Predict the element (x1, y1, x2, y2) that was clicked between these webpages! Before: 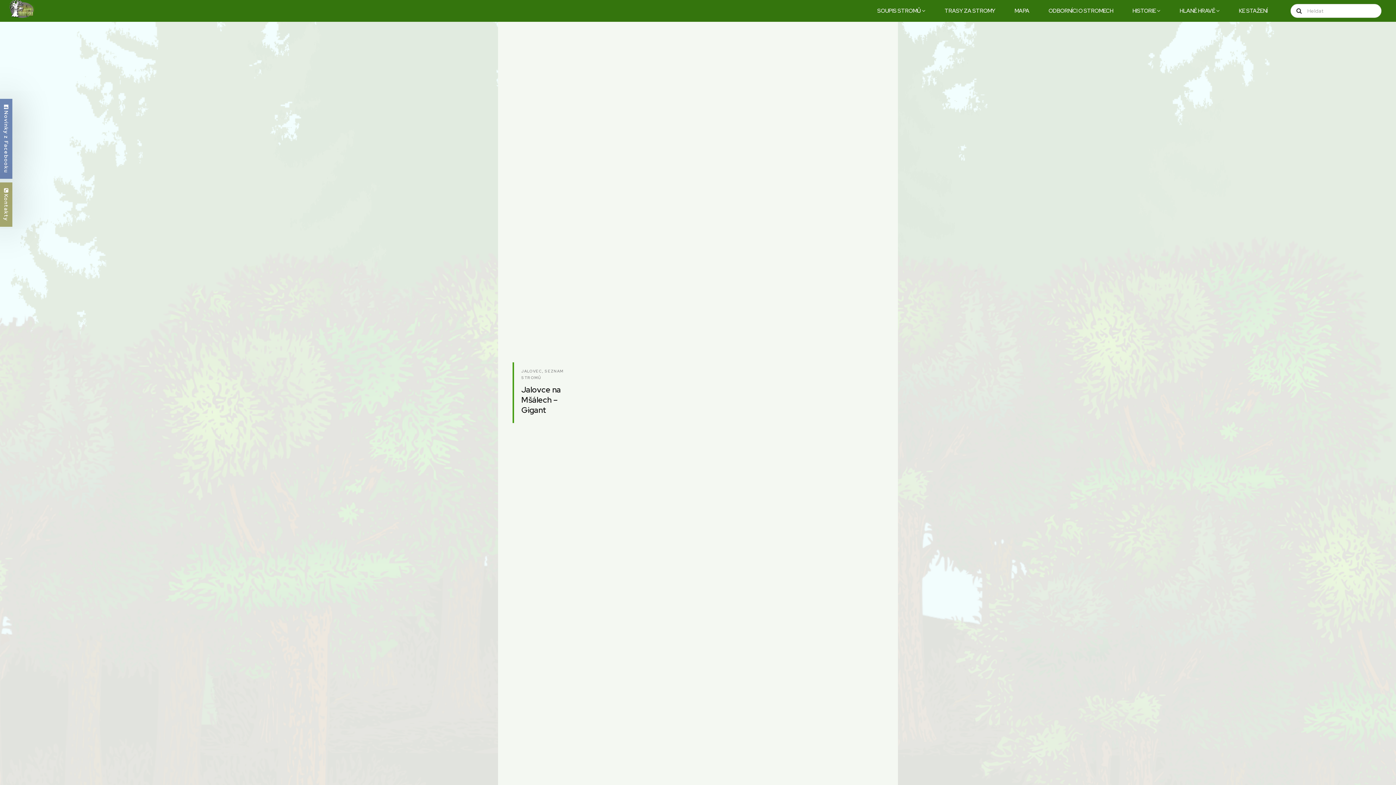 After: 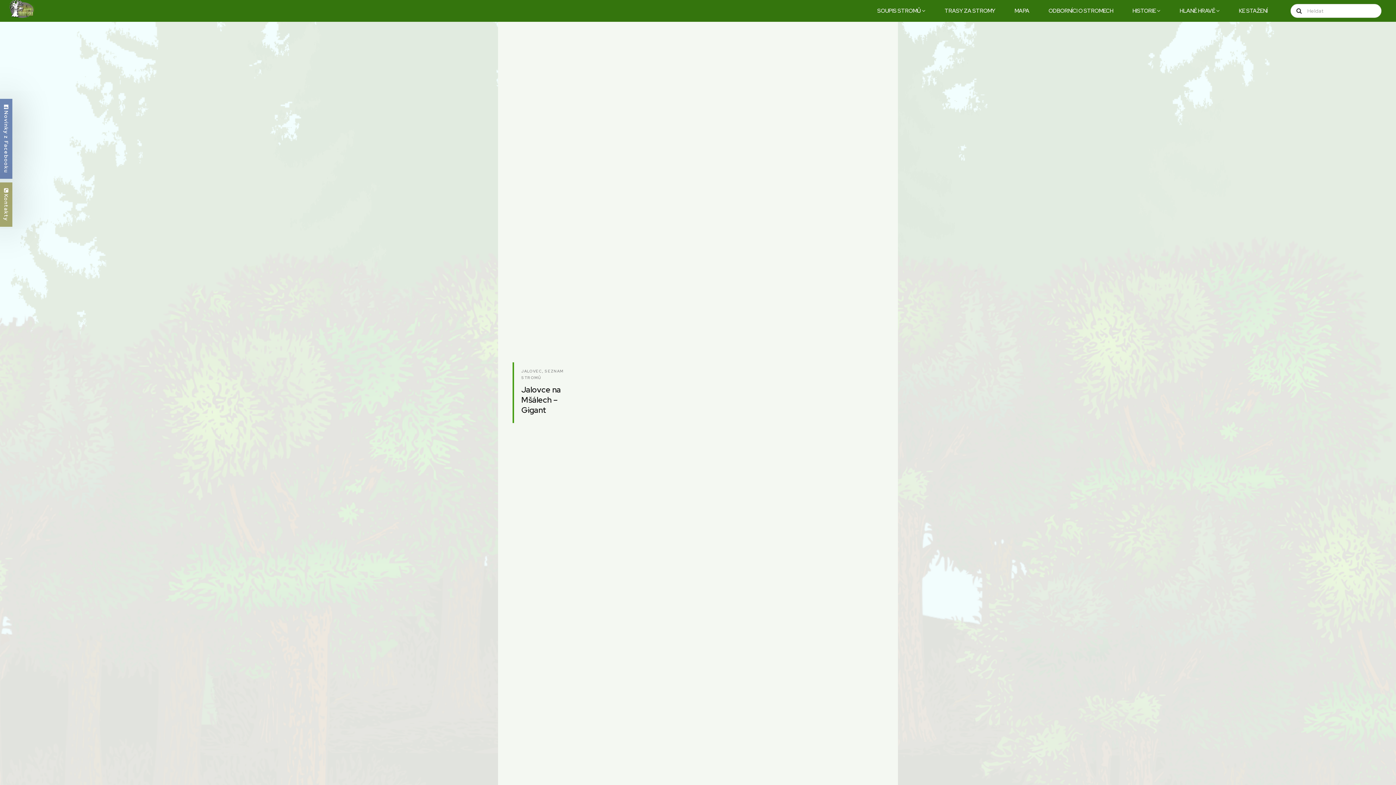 Action: label: JALOVEC bbox: (521, 369, 542, 373)